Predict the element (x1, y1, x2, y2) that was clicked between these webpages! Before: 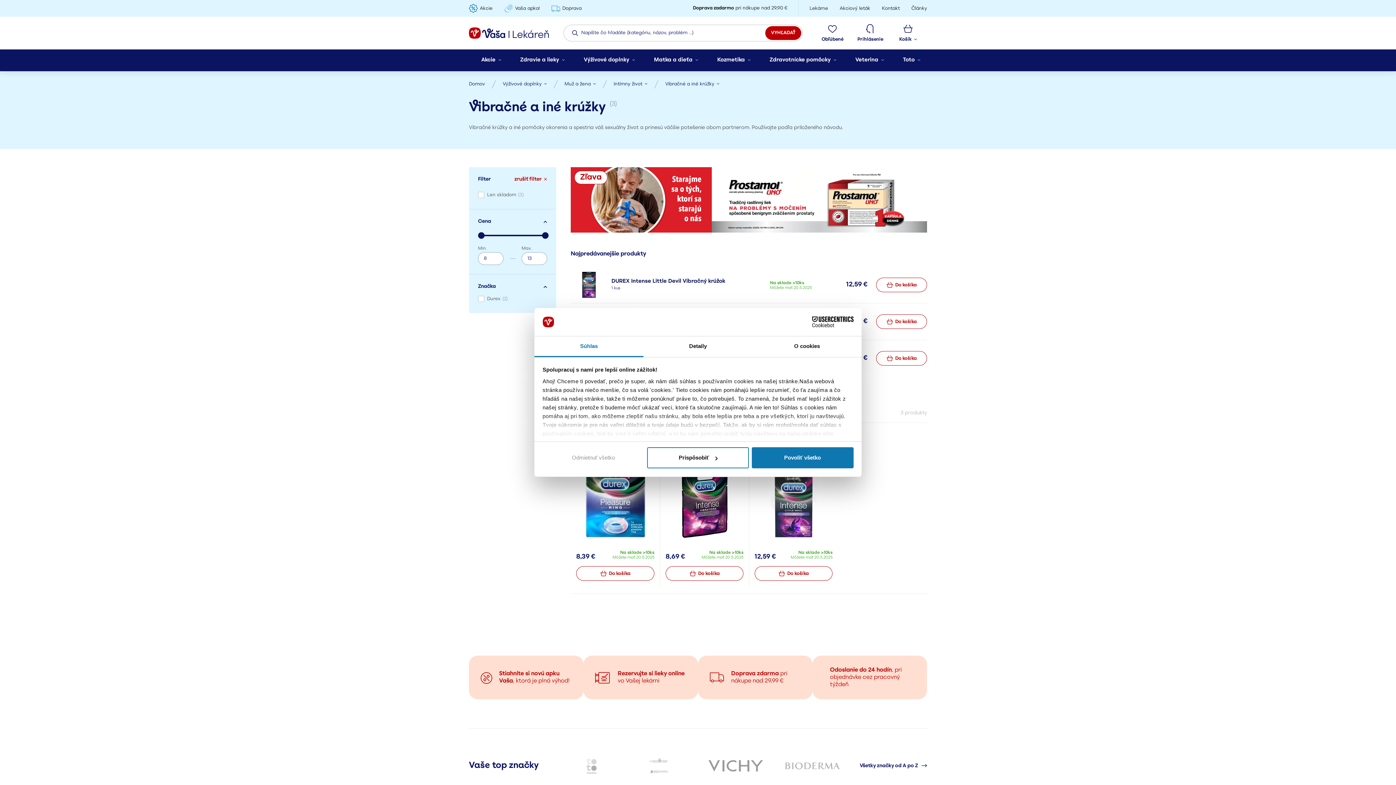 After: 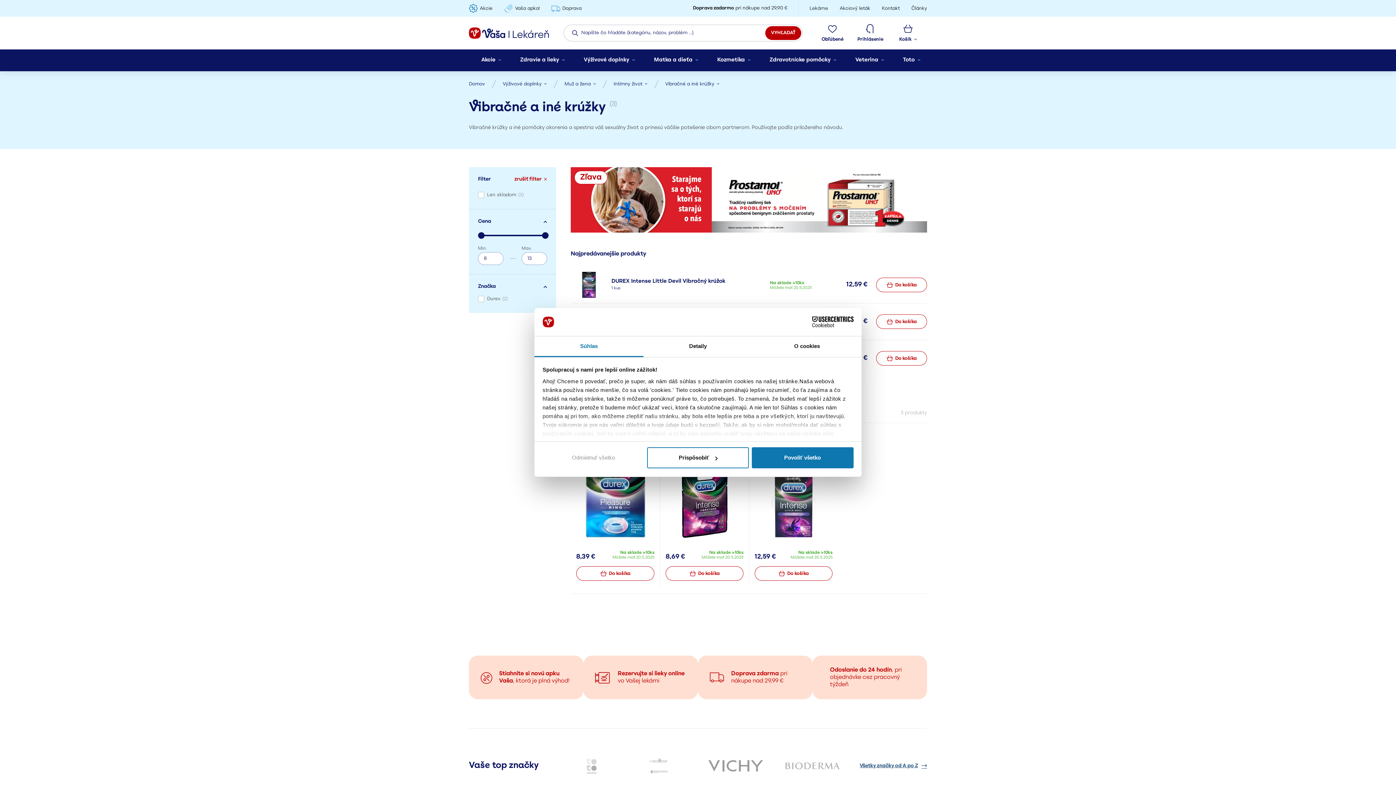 Action: label: Všetky značky od A po Z bbox: (860, 762, 927, 769)